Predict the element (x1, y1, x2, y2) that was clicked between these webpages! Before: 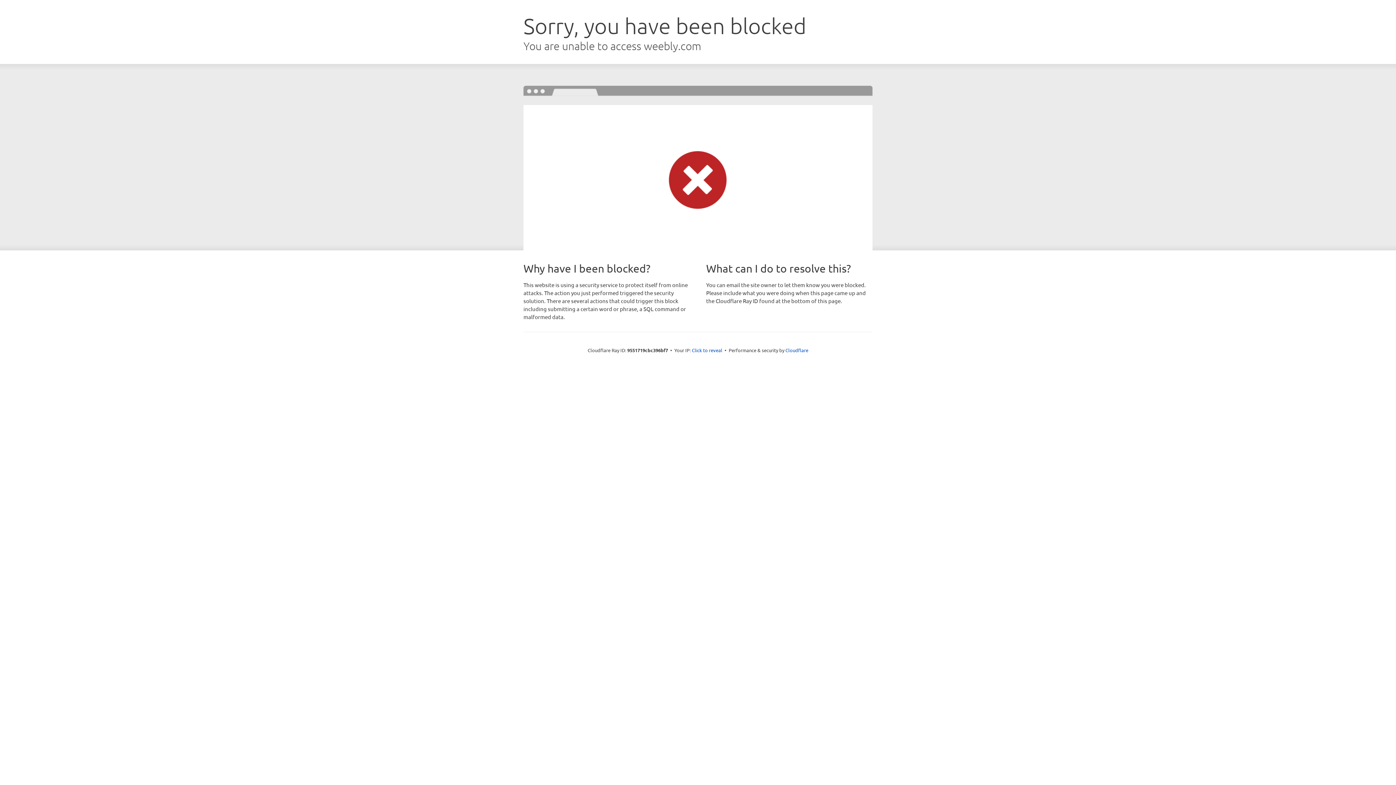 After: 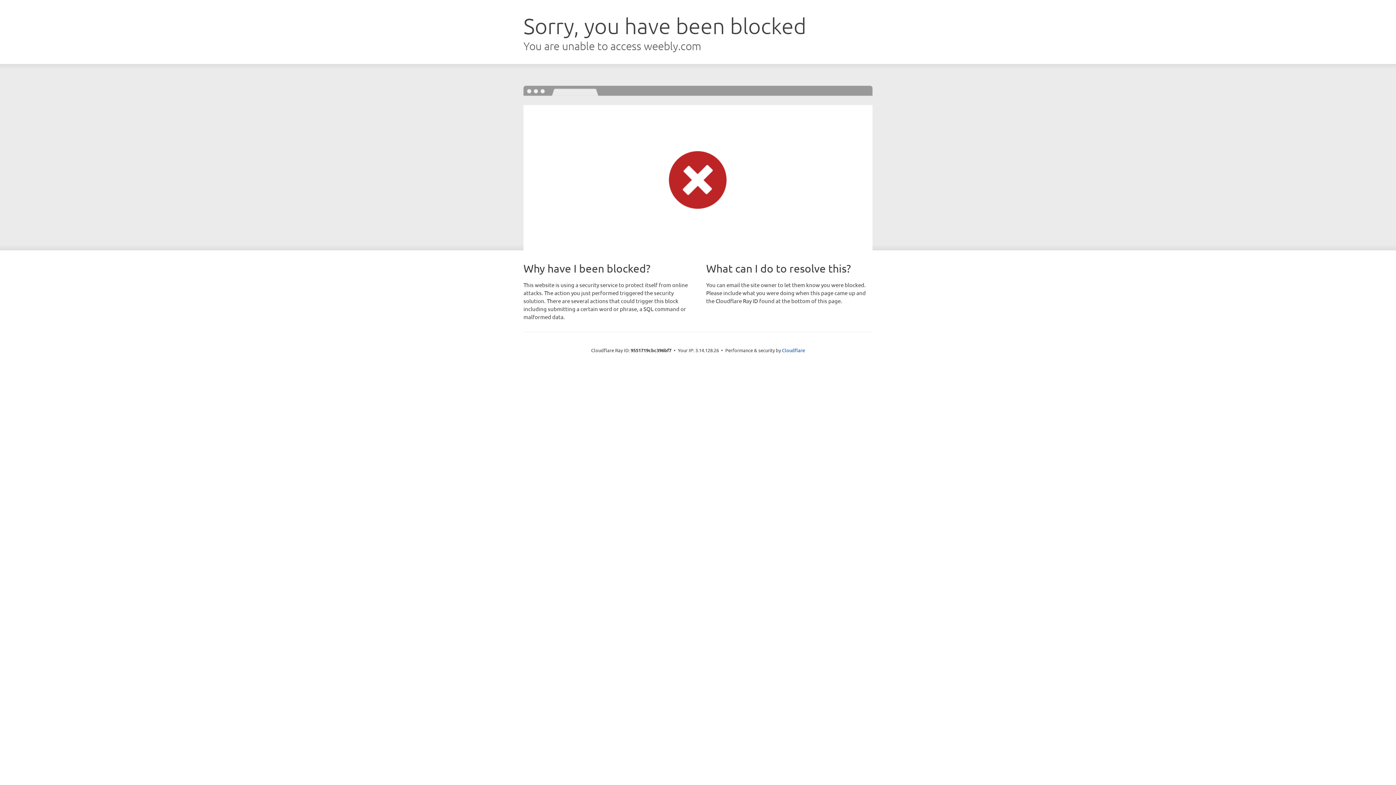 Action: label: Click to reveal bbox: (692, 346, 722, 353)